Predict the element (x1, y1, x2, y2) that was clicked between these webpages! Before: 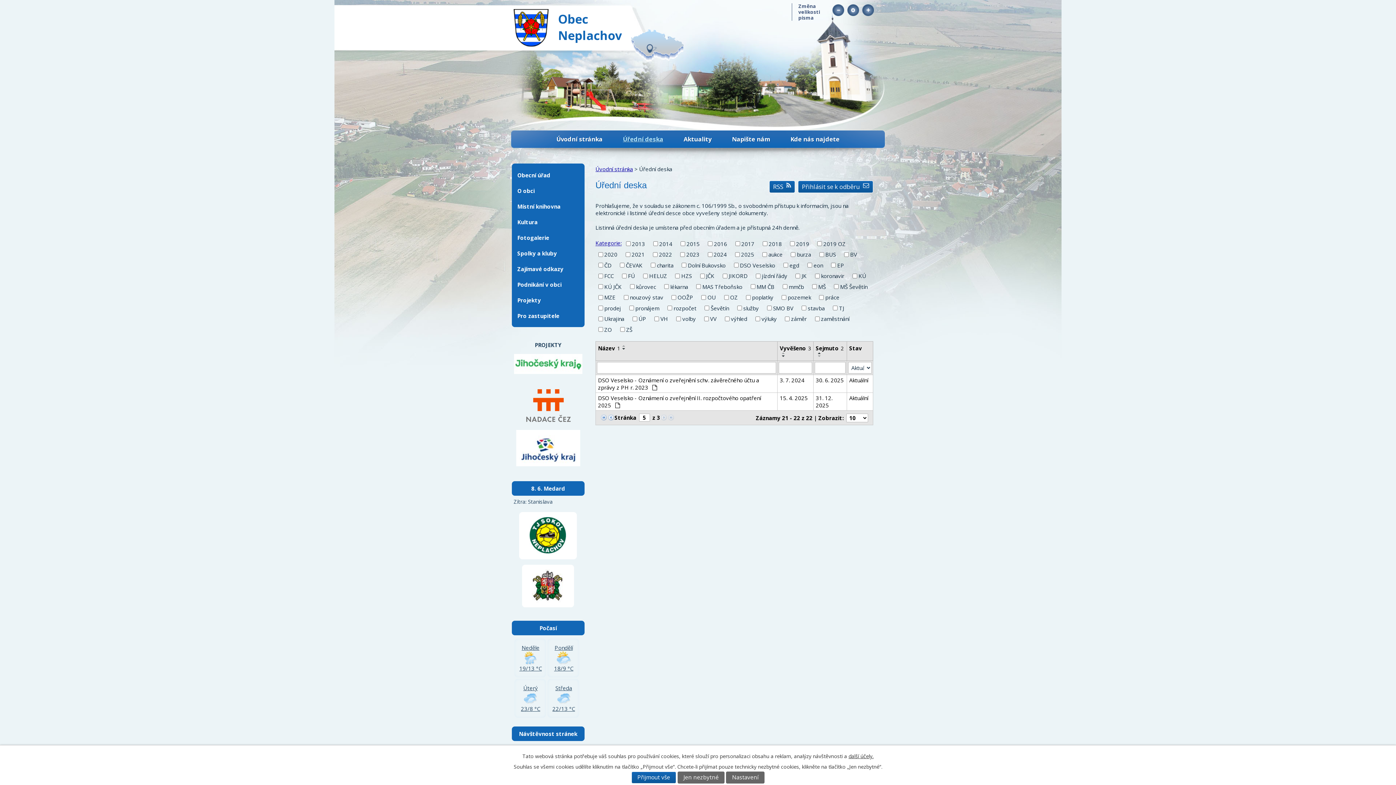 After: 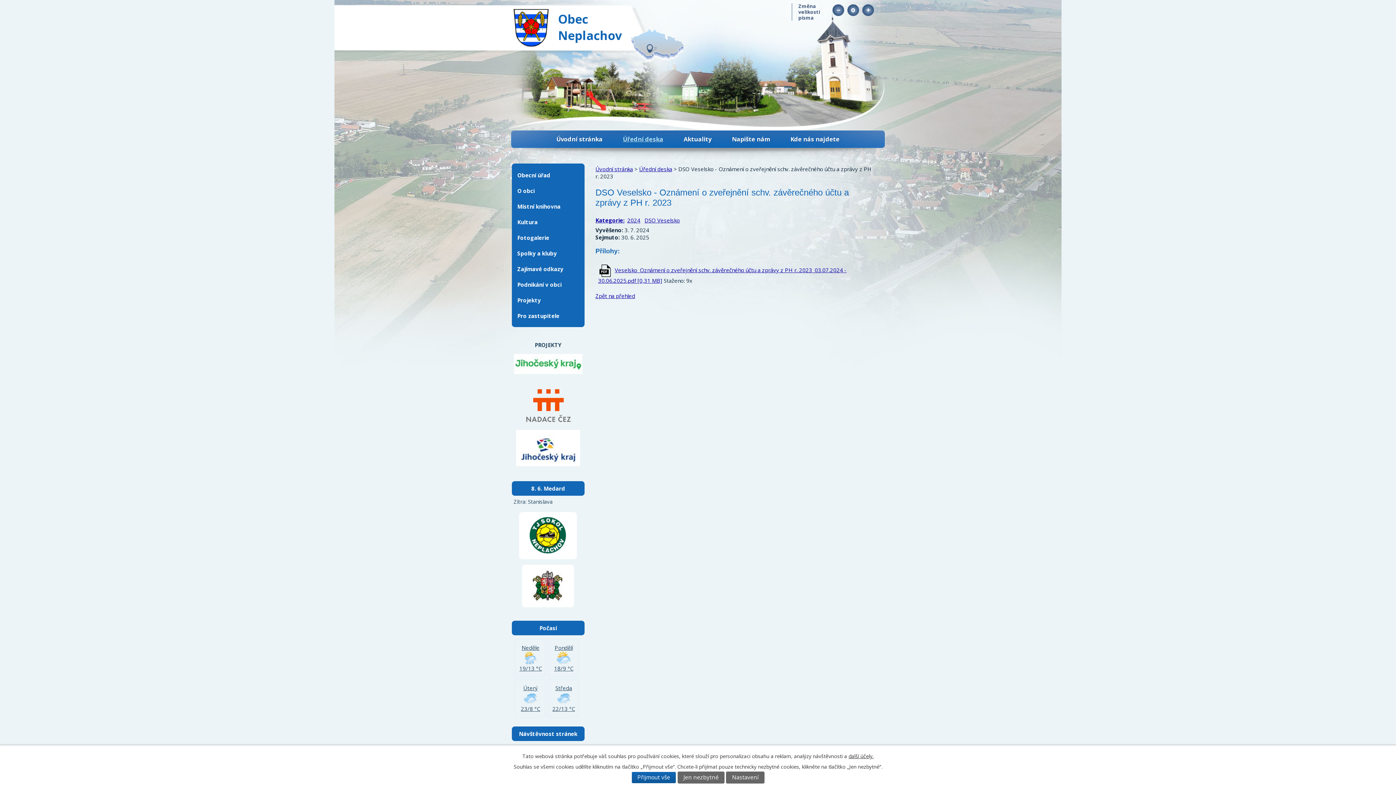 Action: label: Aktuální bbox: (849, 376, 870, 384)